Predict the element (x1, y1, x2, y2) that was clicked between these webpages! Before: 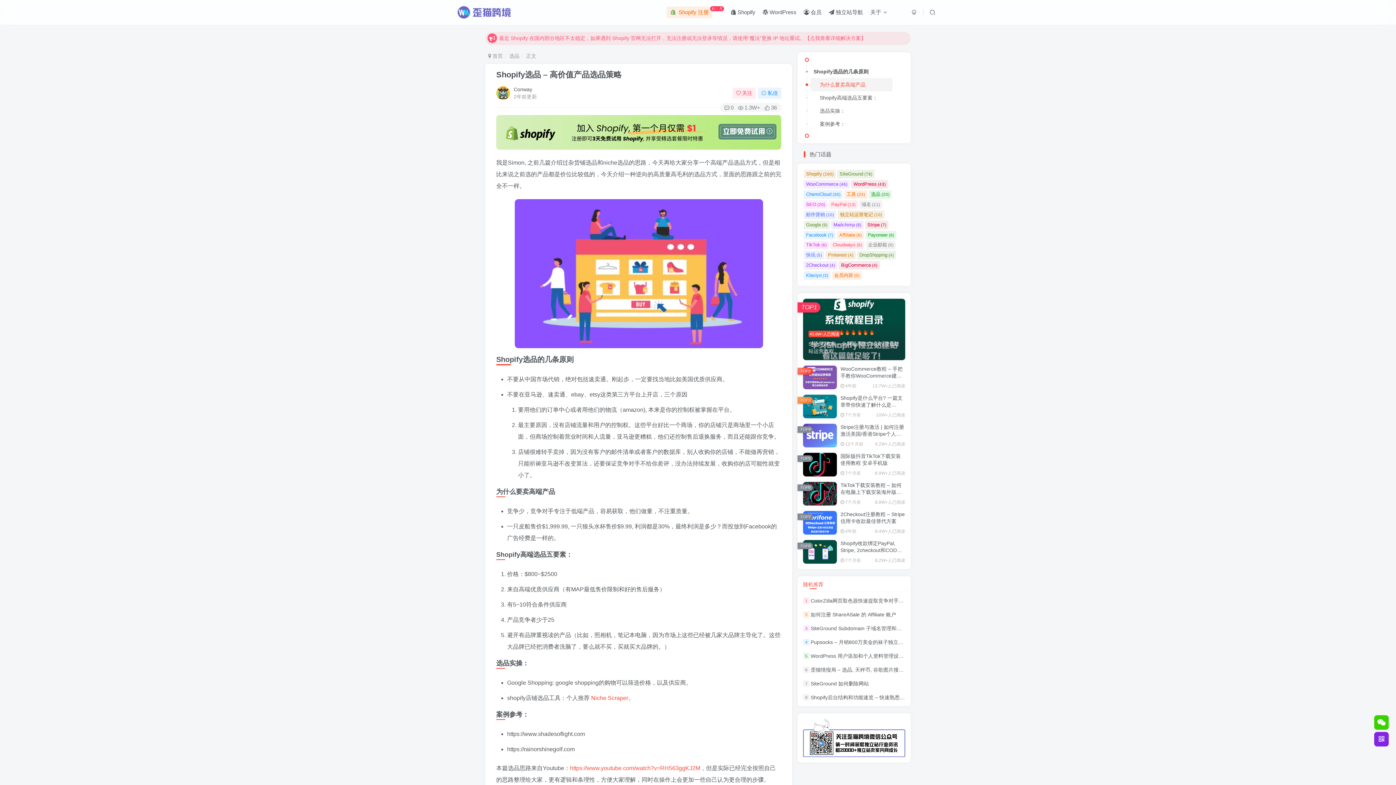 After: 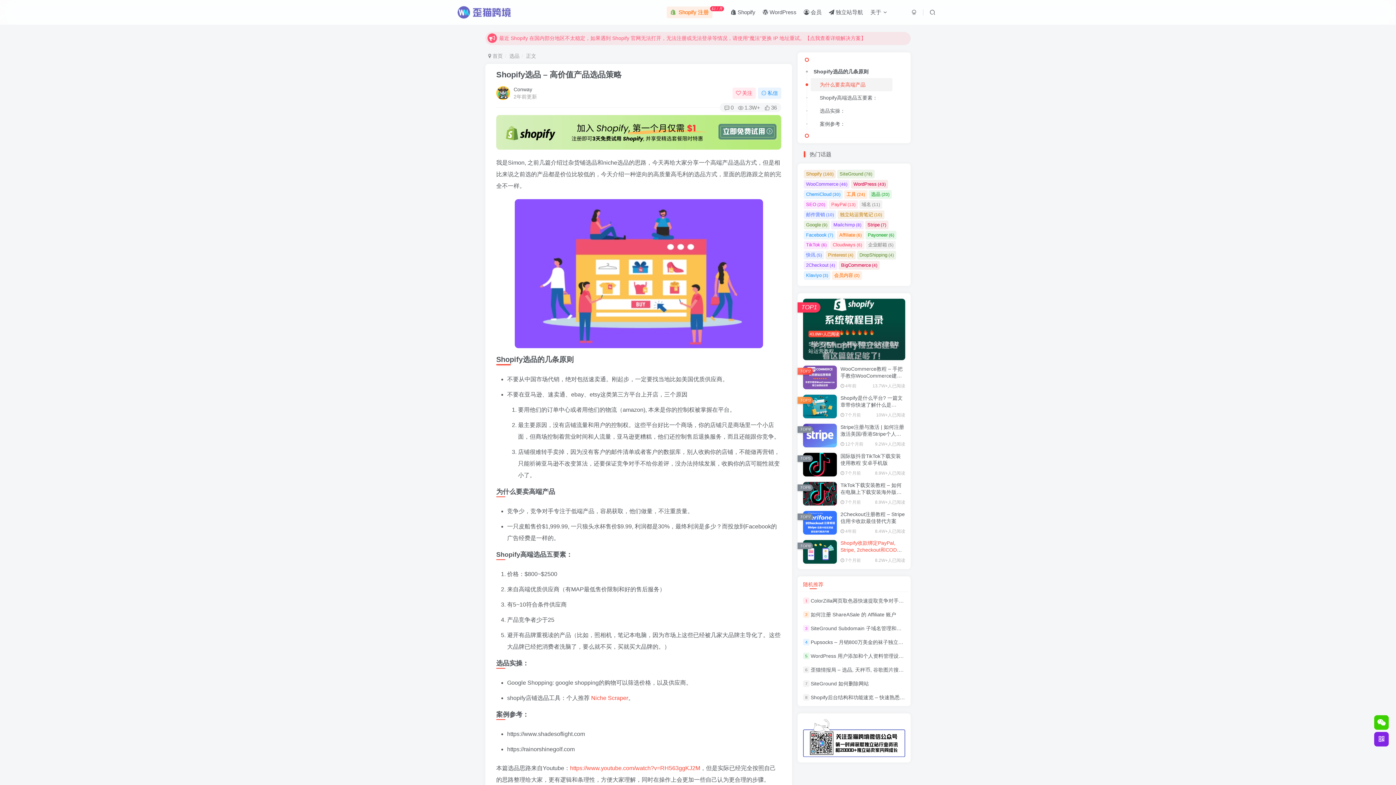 Action: label: Shopify收款绑定PayPal, Stripe, 2checkout和COD的操作流程 bbox: (840, 540, 902, 560)